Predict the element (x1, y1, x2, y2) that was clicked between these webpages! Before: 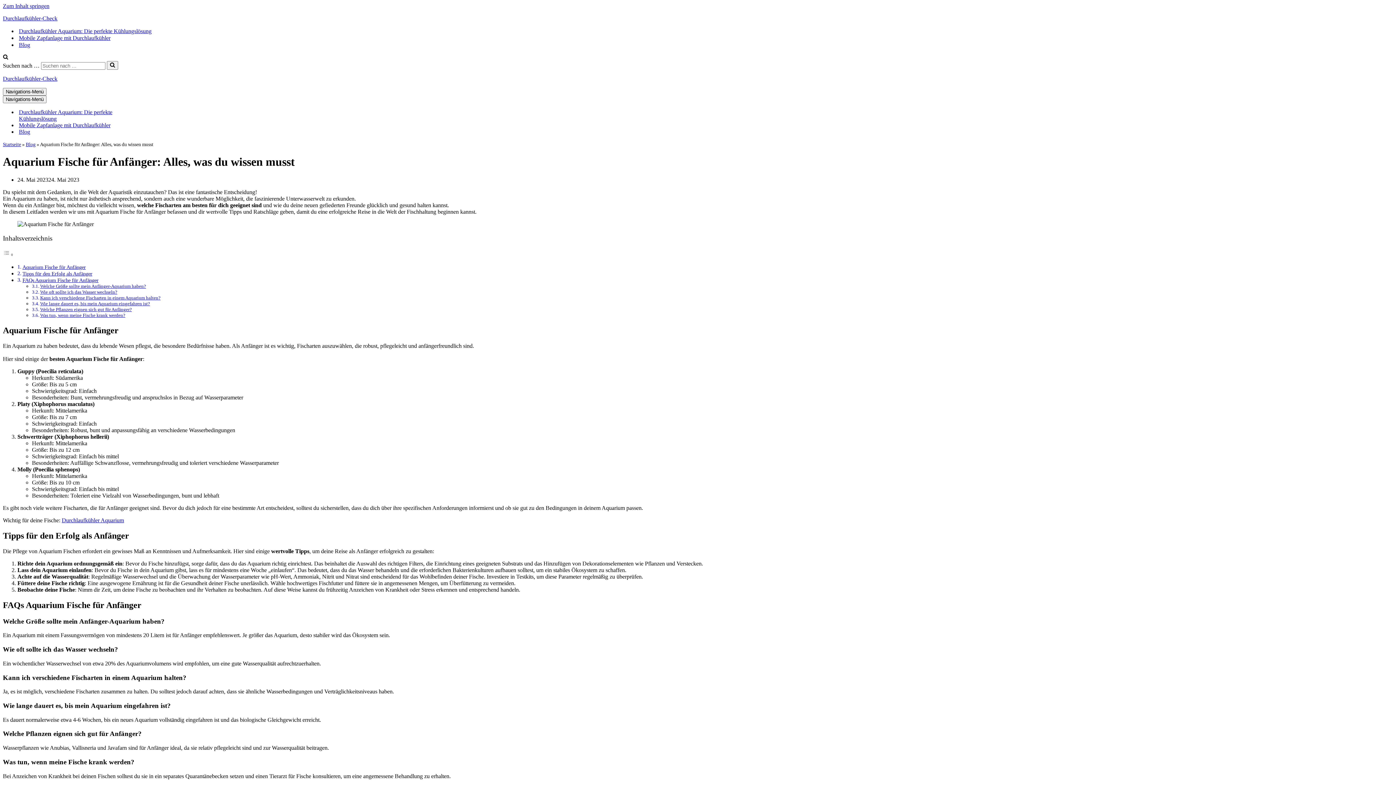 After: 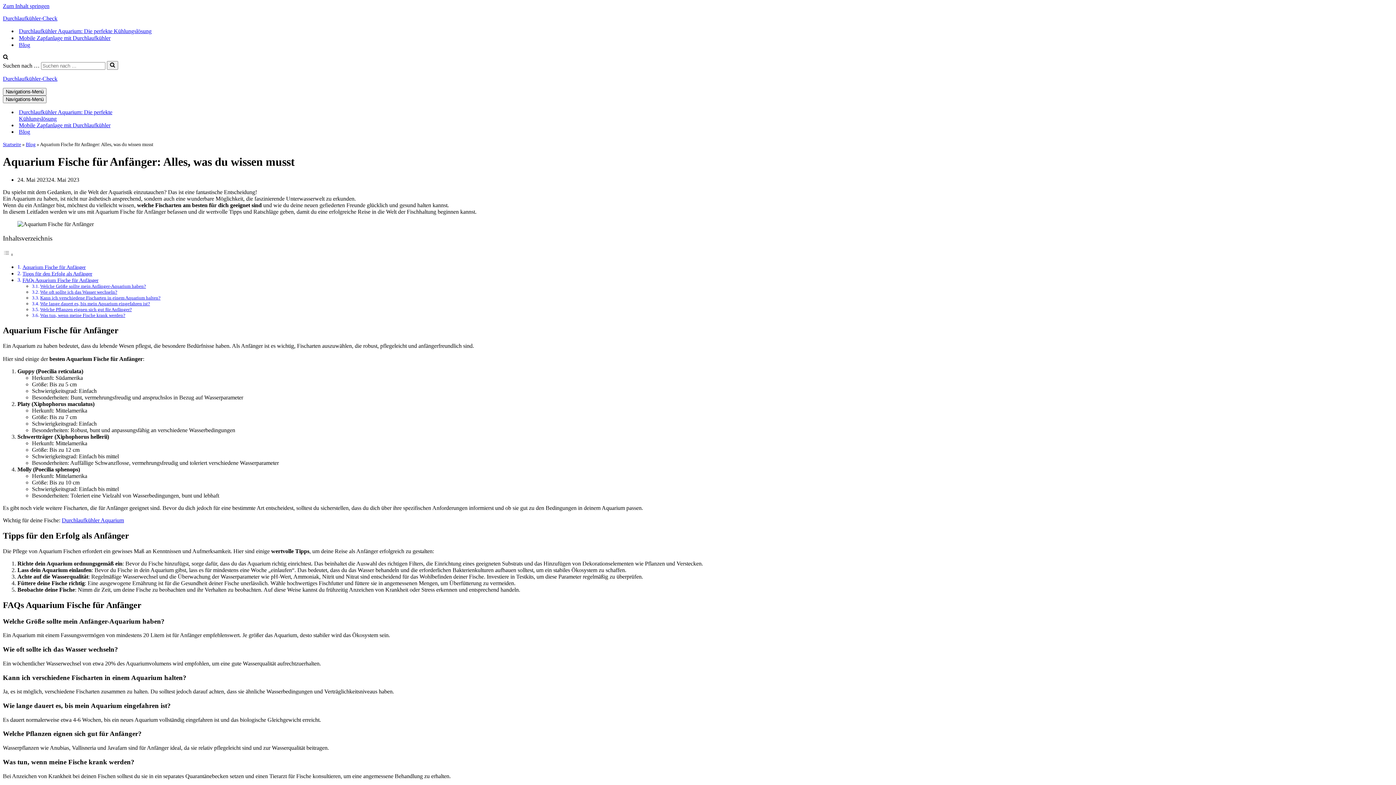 Action: bbox: (2, 251, 13, 257) label: Toggle Table of Content